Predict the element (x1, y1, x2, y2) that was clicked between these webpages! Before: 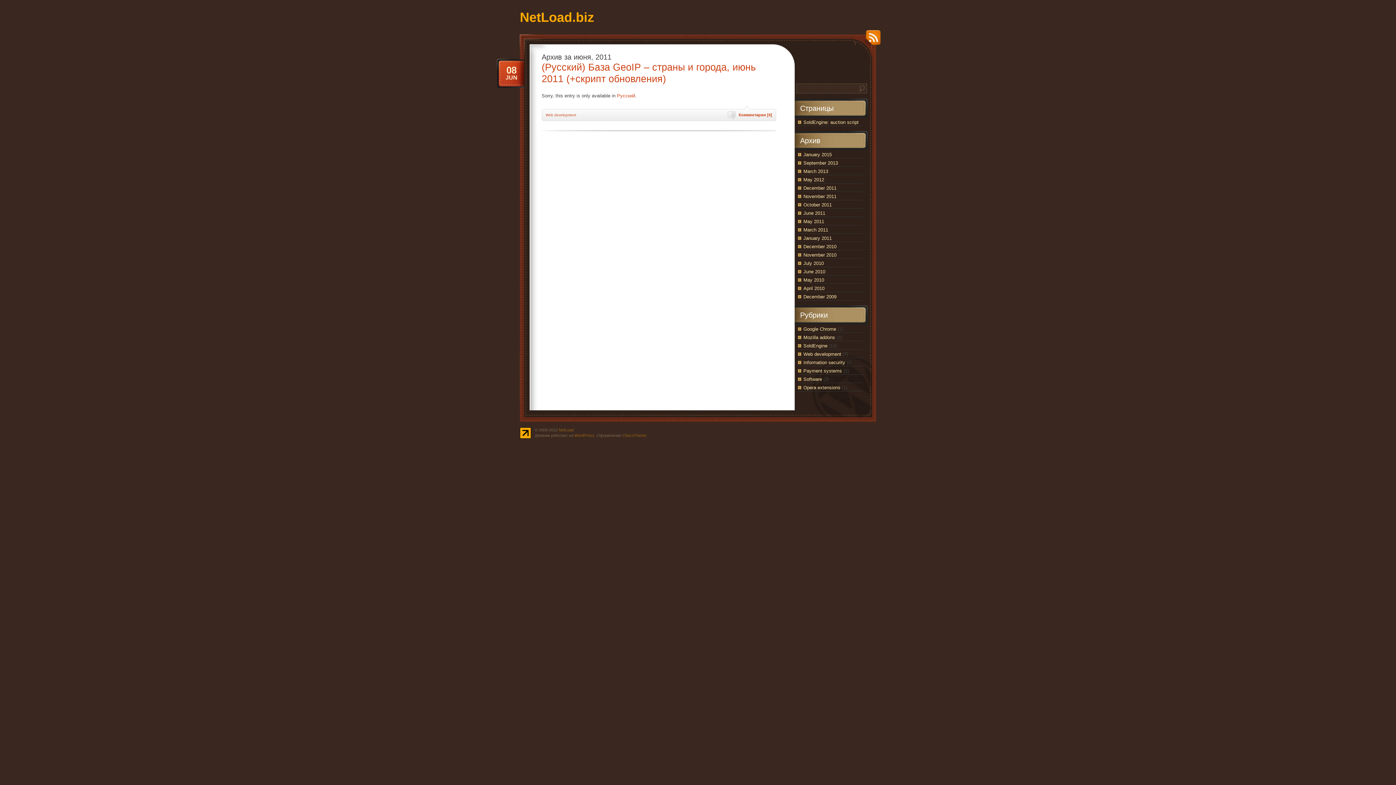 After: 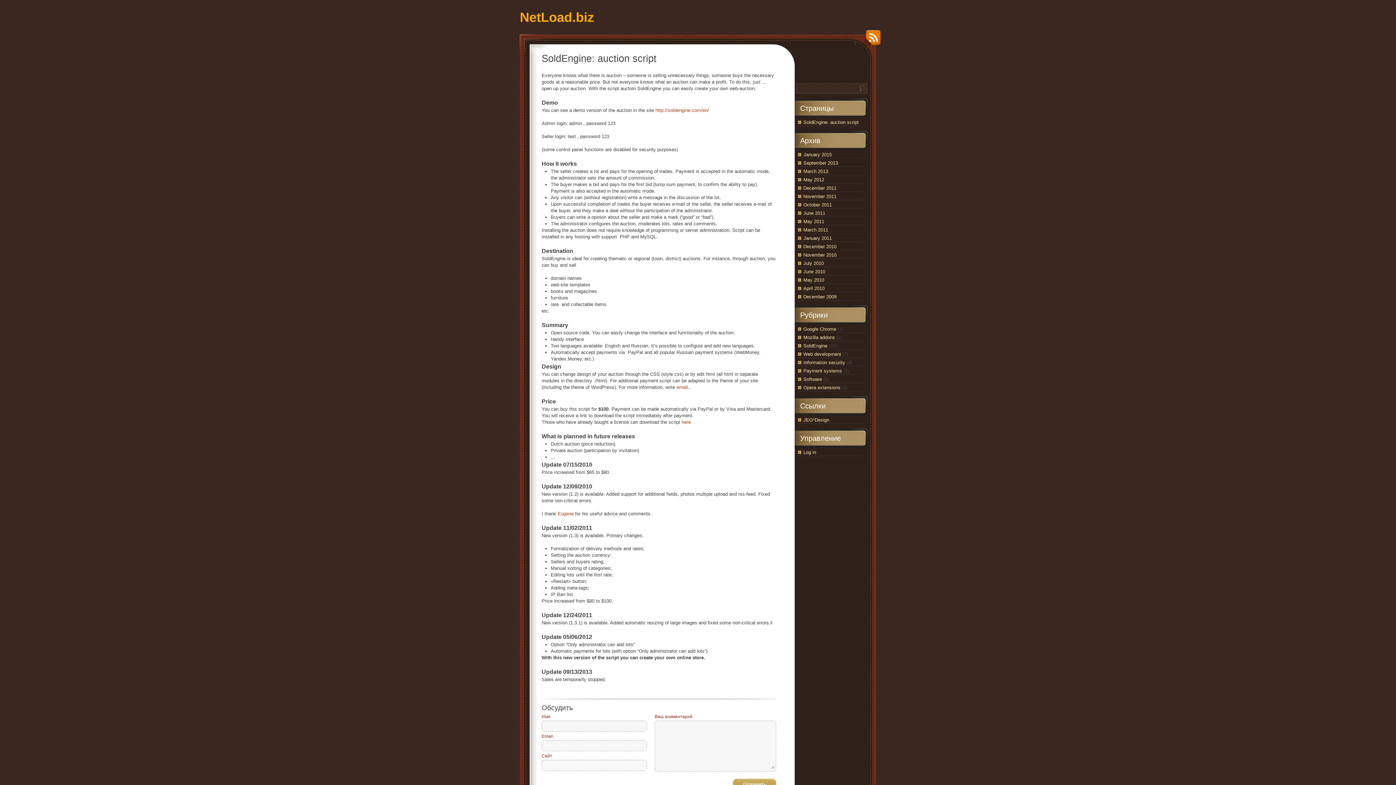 Action: bbox: (803, 119, 858, 125) label: SoldEngine: auction script